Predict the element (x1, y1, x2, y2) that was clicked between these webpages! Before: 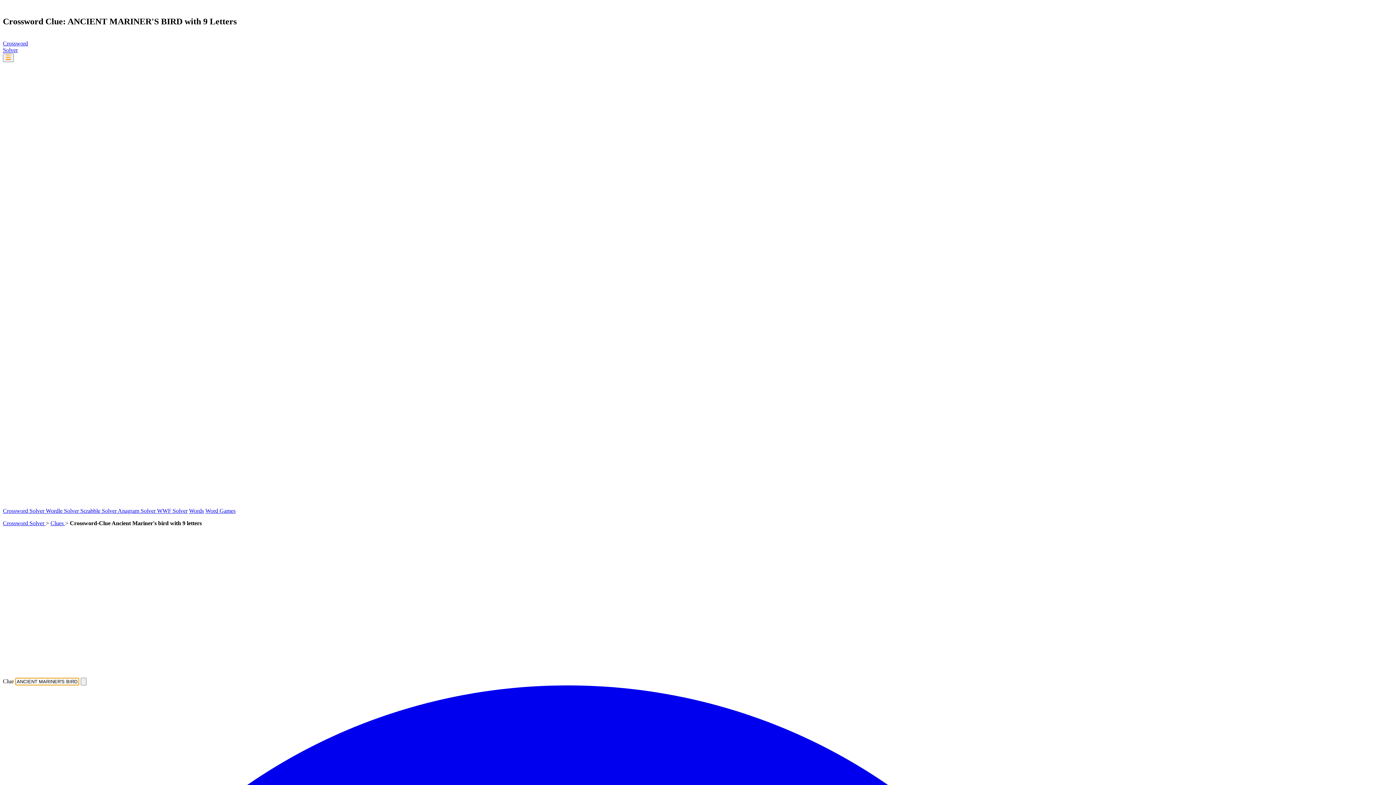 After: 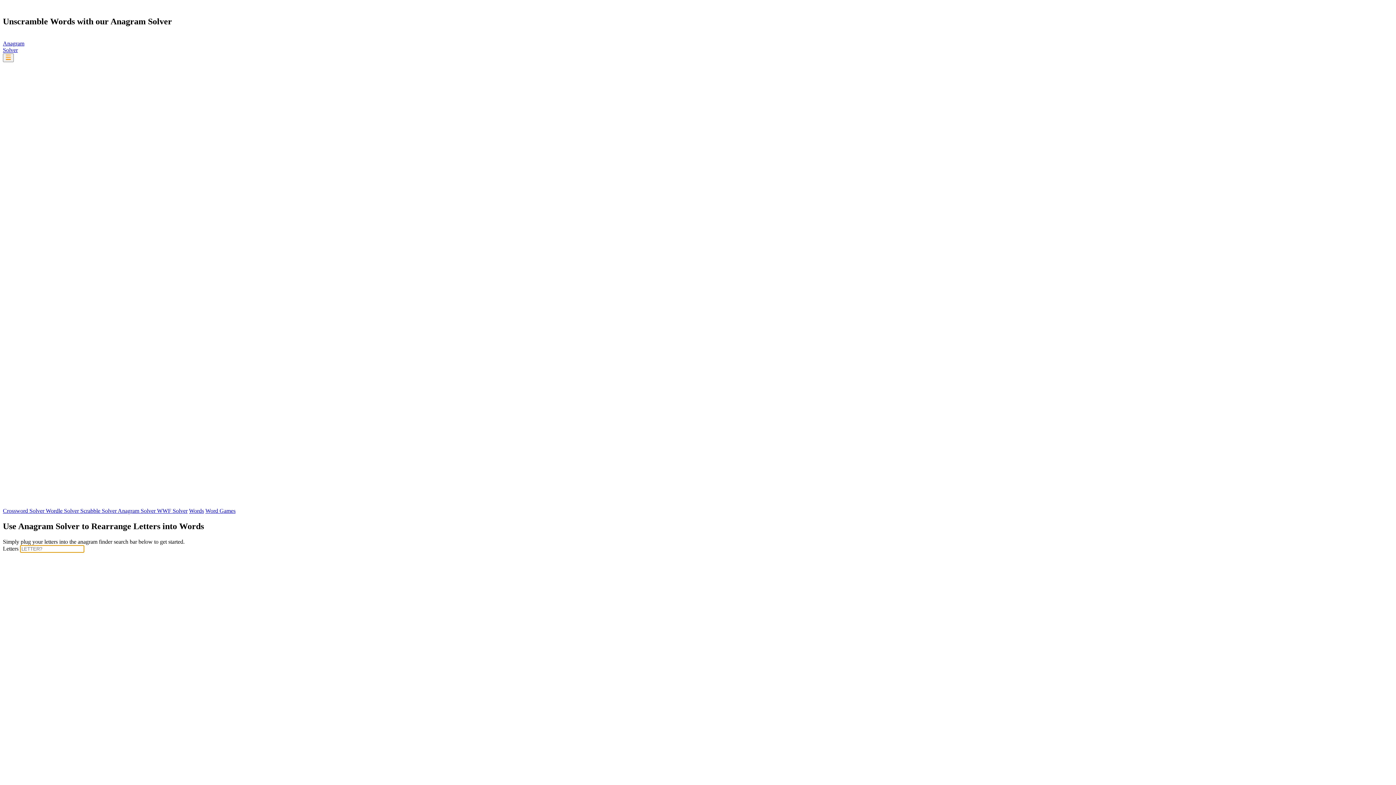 Action: bbox: (117, 507, 157, 514) label: Anagram Solver 